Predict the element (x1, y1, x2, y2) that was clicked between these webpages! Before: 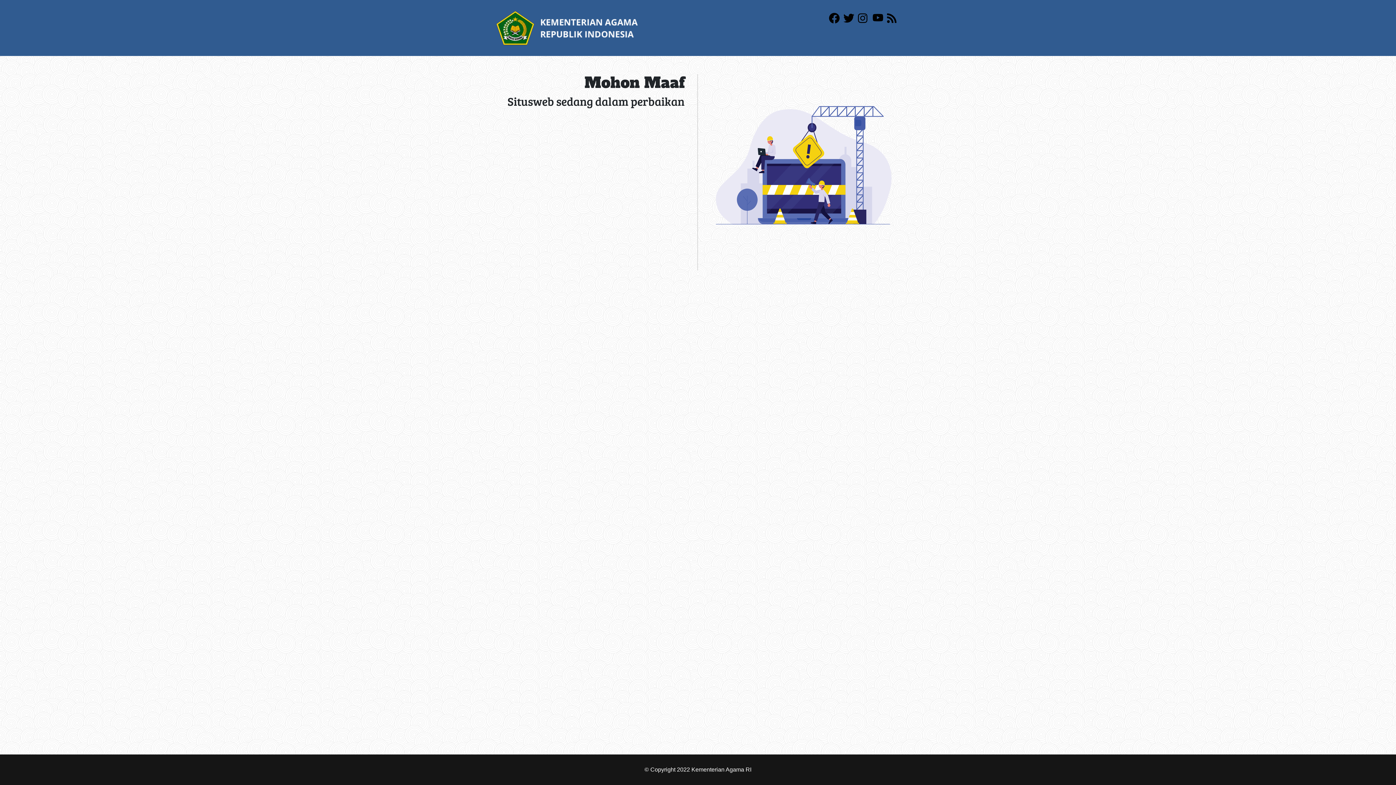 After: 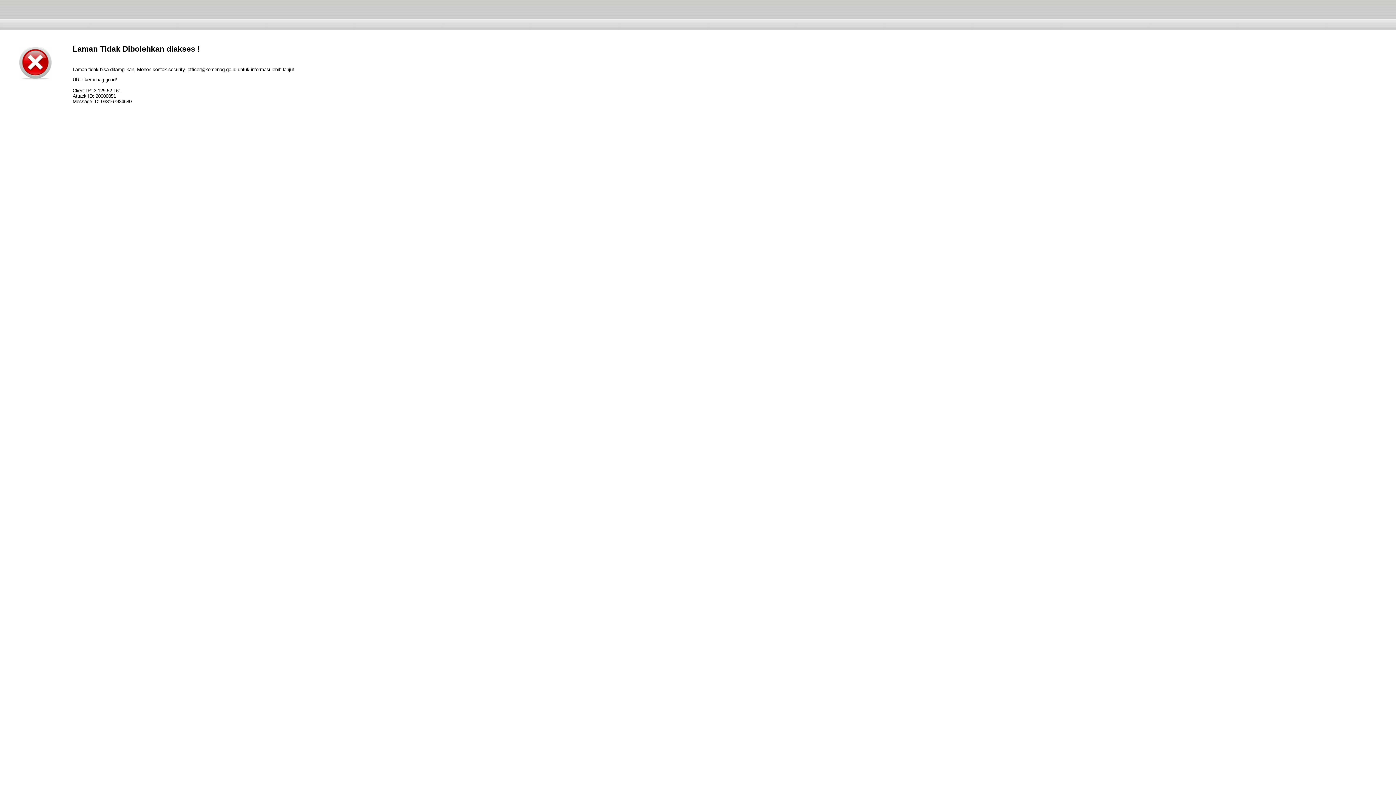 Action: bbox: (496, 24, 638, 30)